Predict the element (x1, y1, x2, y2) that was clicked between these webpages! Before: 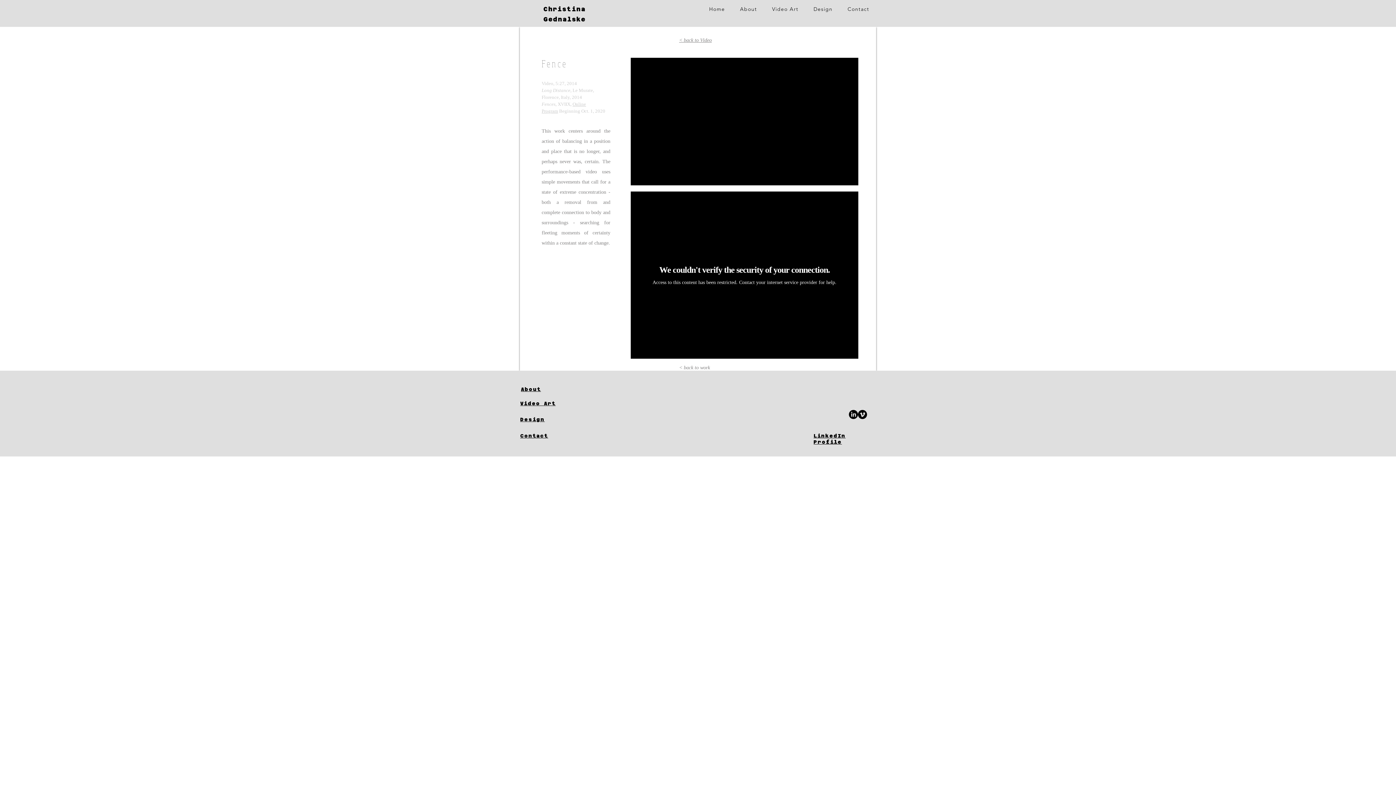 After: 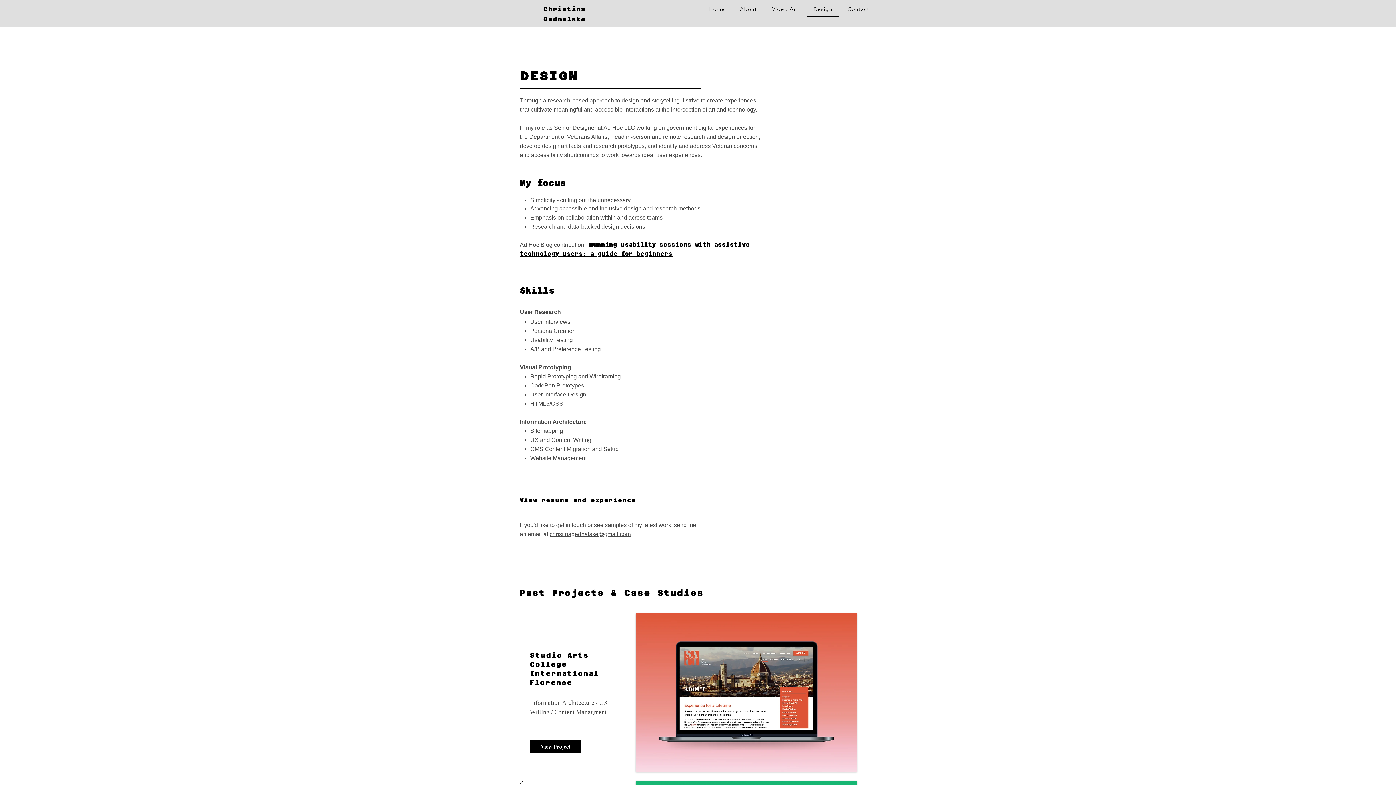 Action: label: Design bbox: (807, 2, 838, 16)